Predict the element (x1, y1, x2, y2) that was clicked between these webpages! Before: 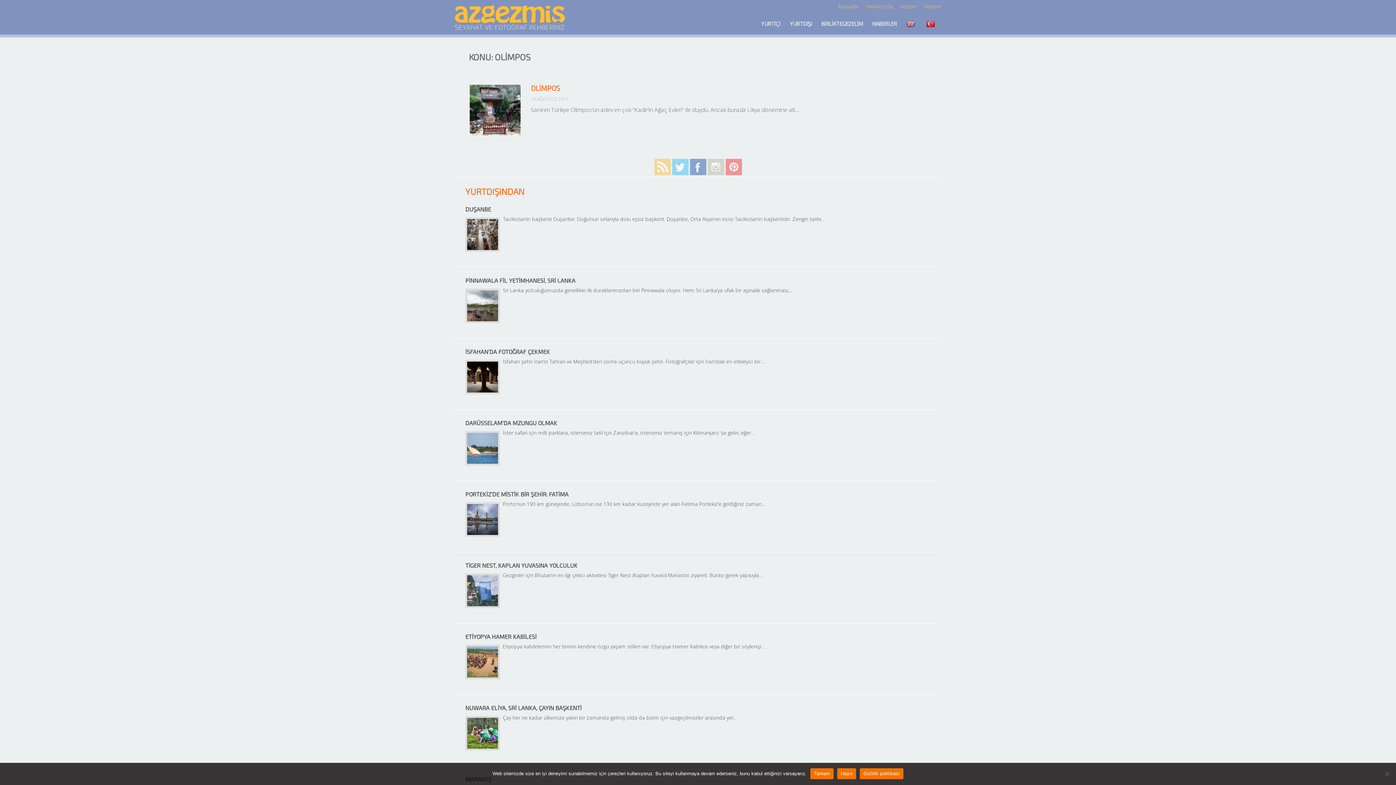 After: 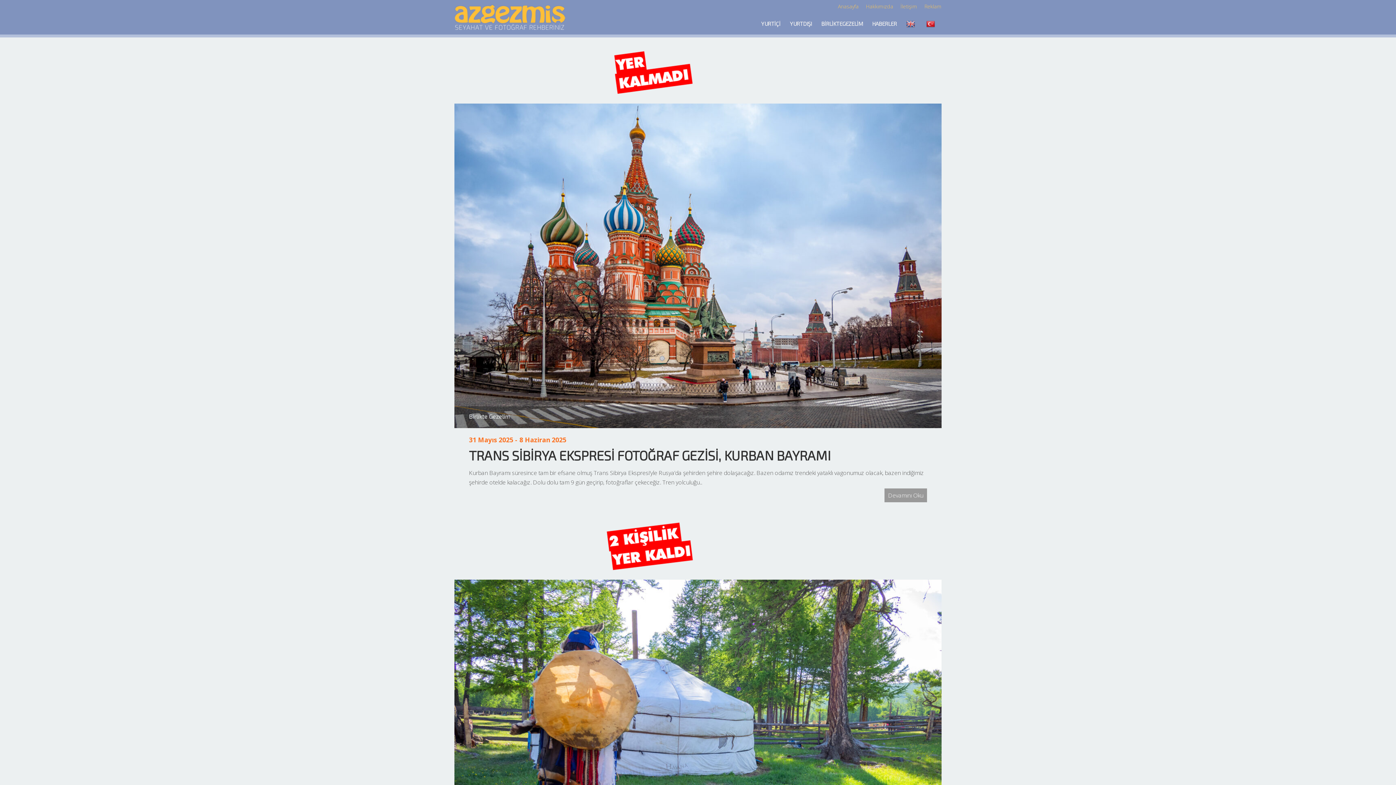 Action: bbox: (838, 2, 858, 9) label: Anasayfa